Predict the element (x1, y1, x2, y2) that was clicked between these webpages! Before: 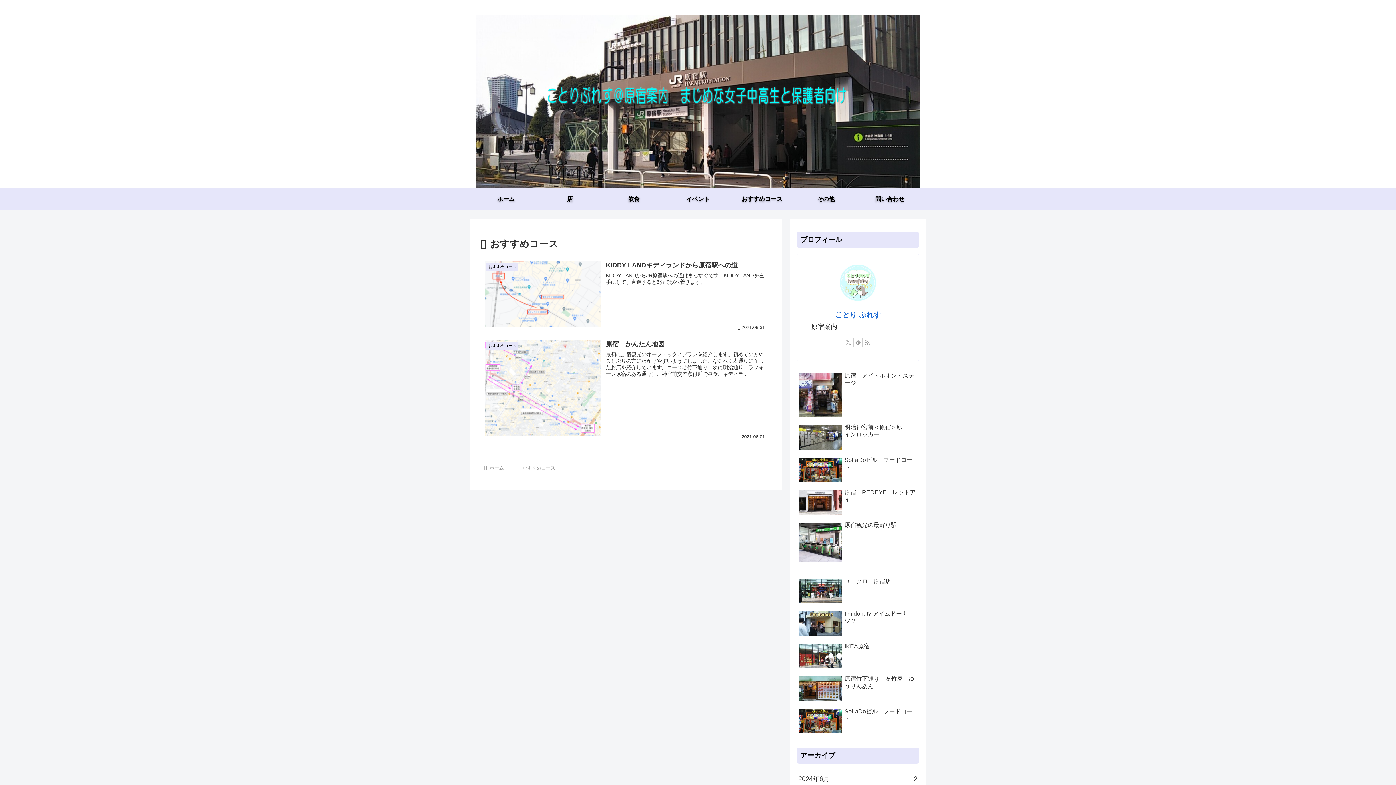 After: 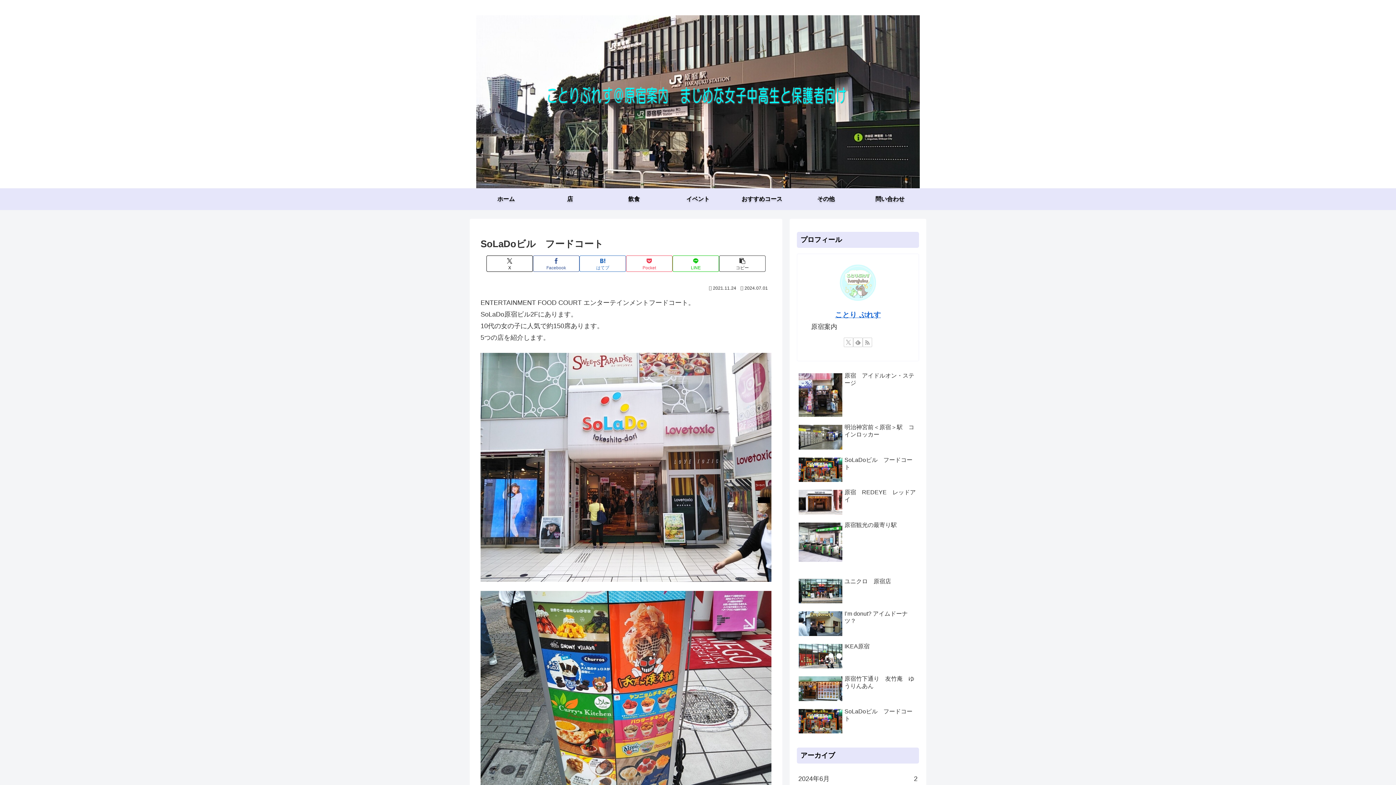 Action: bbox: (797, 706, 919, 737) label: SoLaDoビル　フードコート